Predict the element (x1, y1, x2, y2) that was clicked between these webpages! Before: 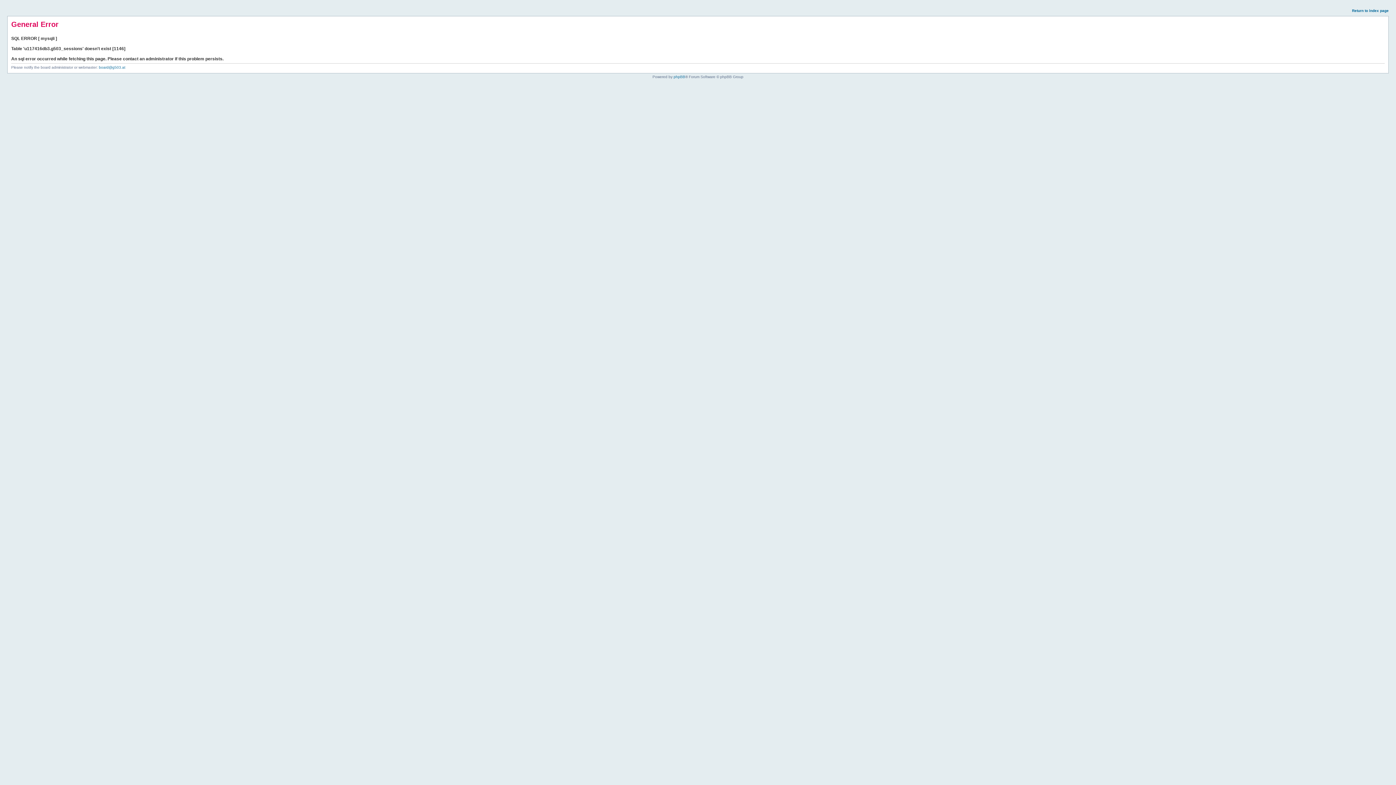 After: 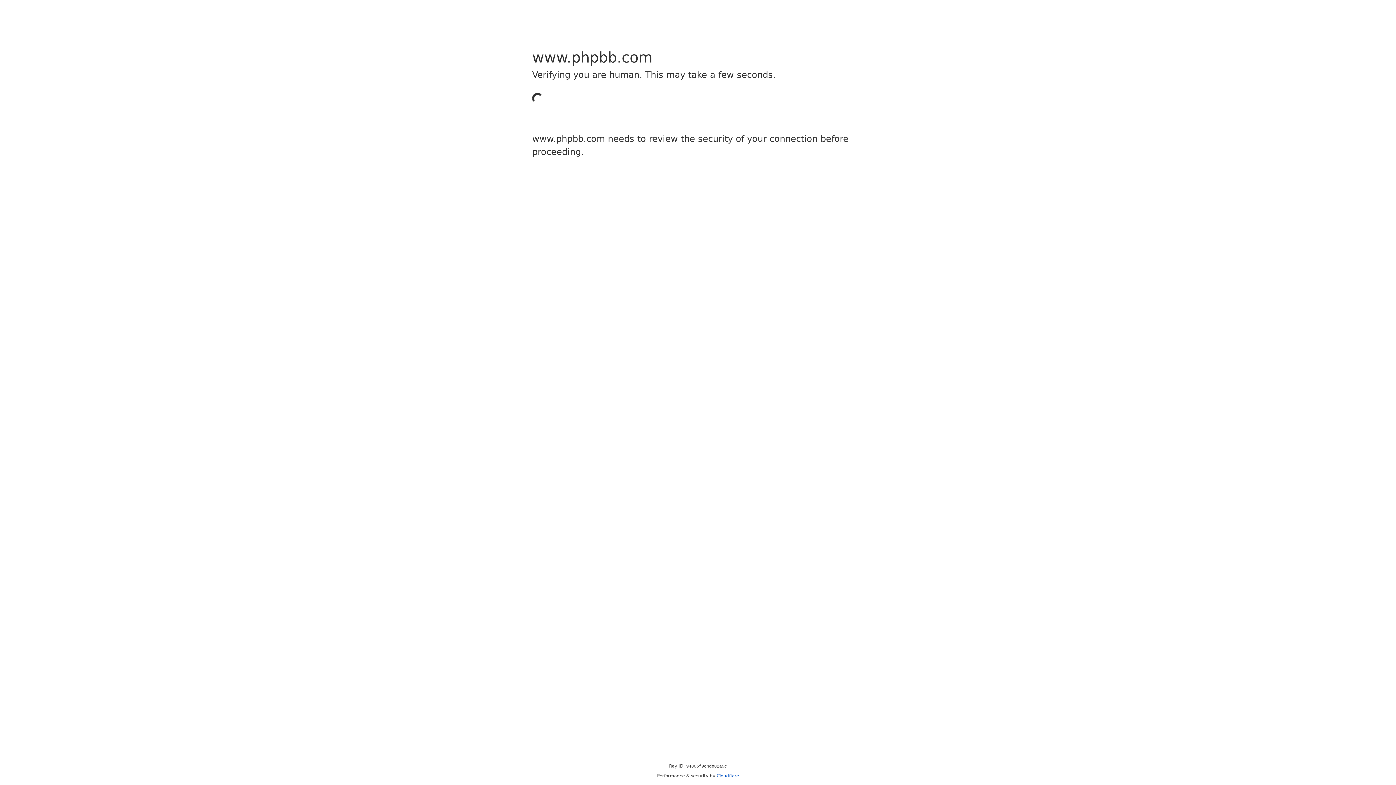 Action: label: phpBB bbox: (673, 74, 685, 78)